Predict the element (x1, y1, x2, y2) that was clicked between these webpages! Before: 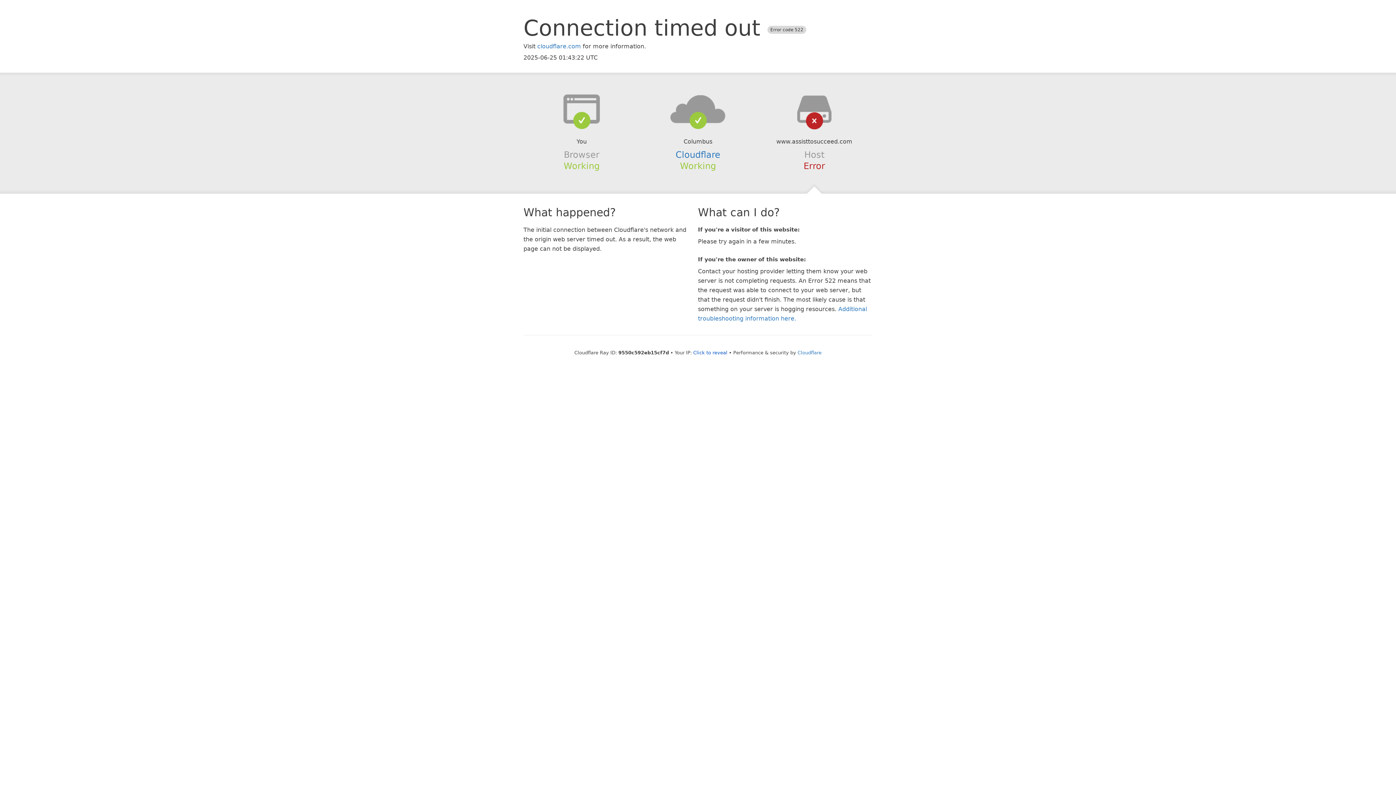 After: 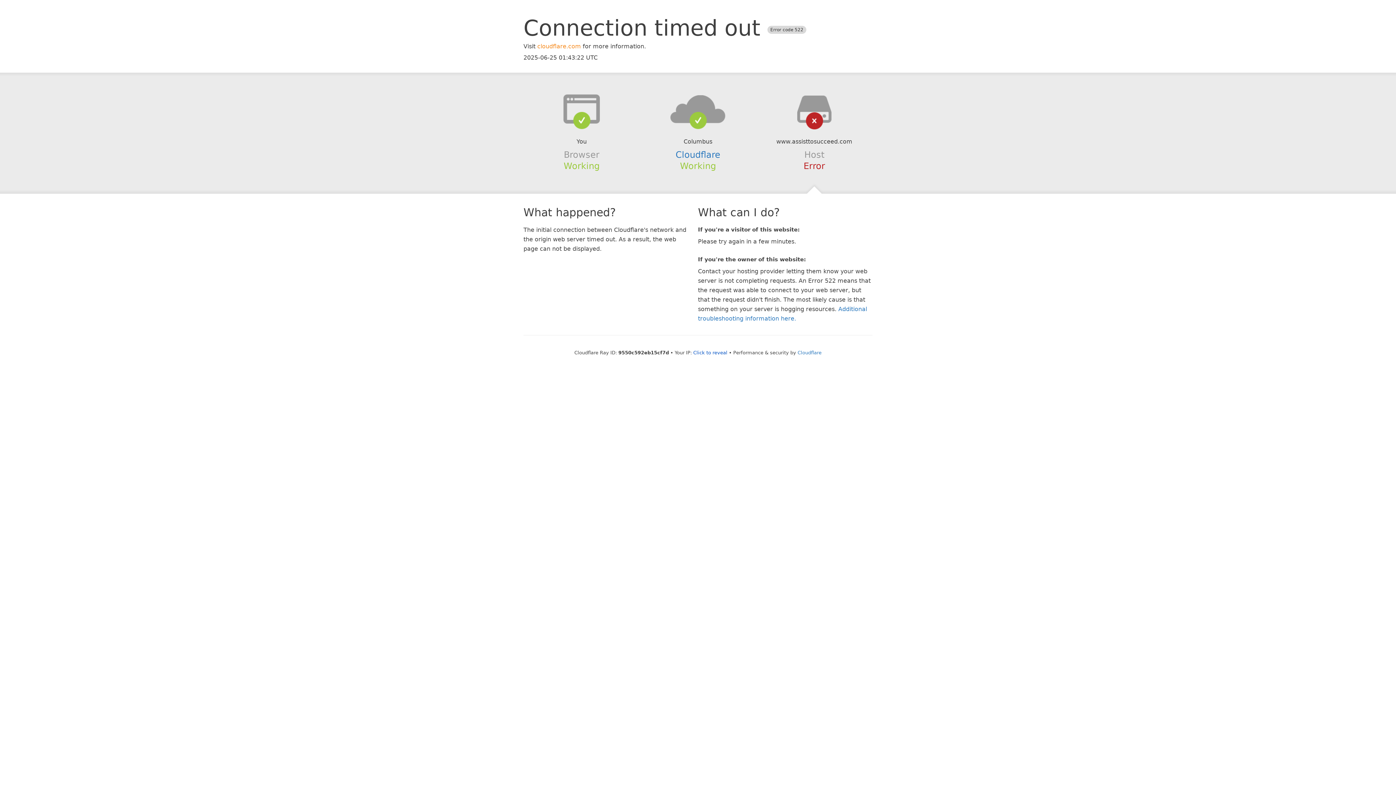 Action: label: cloudflare.com bbox: (537, 42, 581, 49)